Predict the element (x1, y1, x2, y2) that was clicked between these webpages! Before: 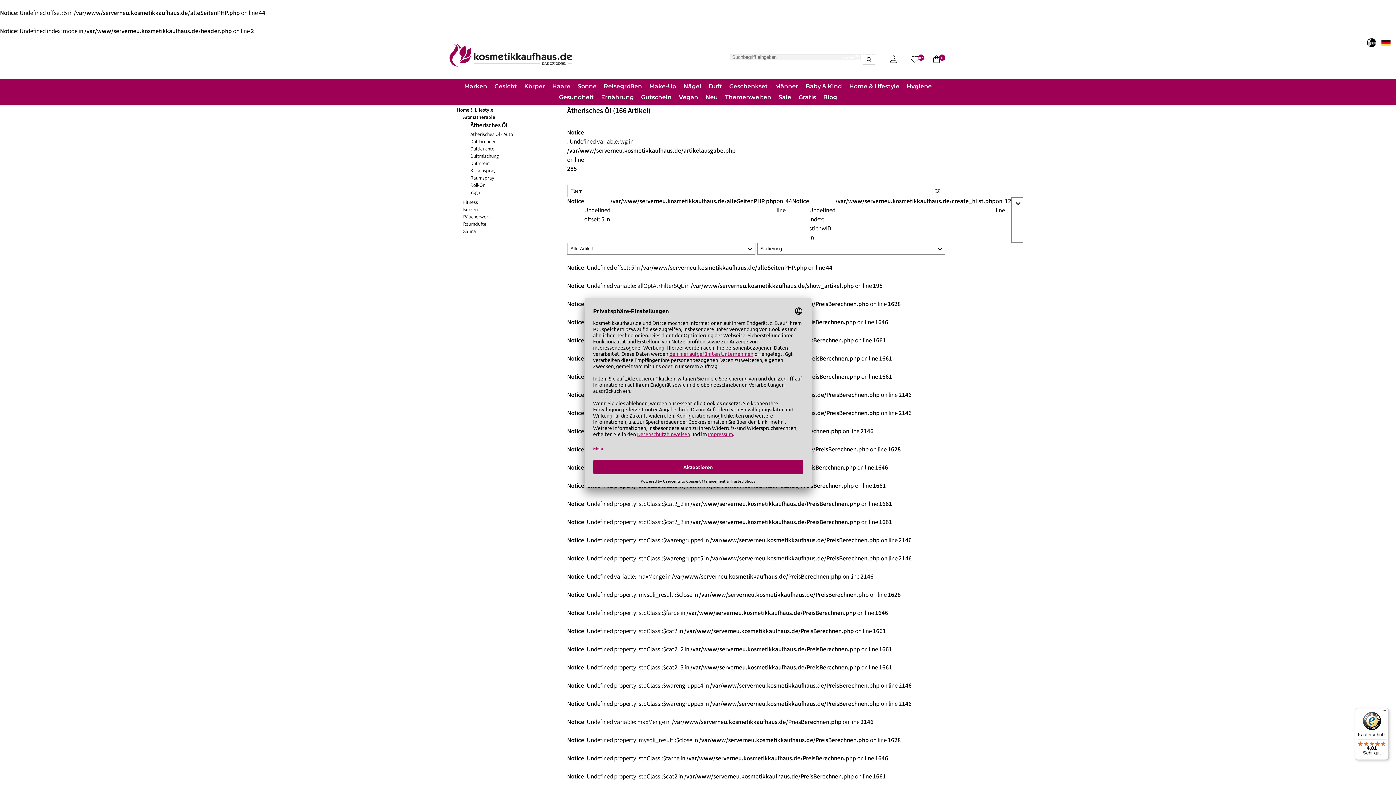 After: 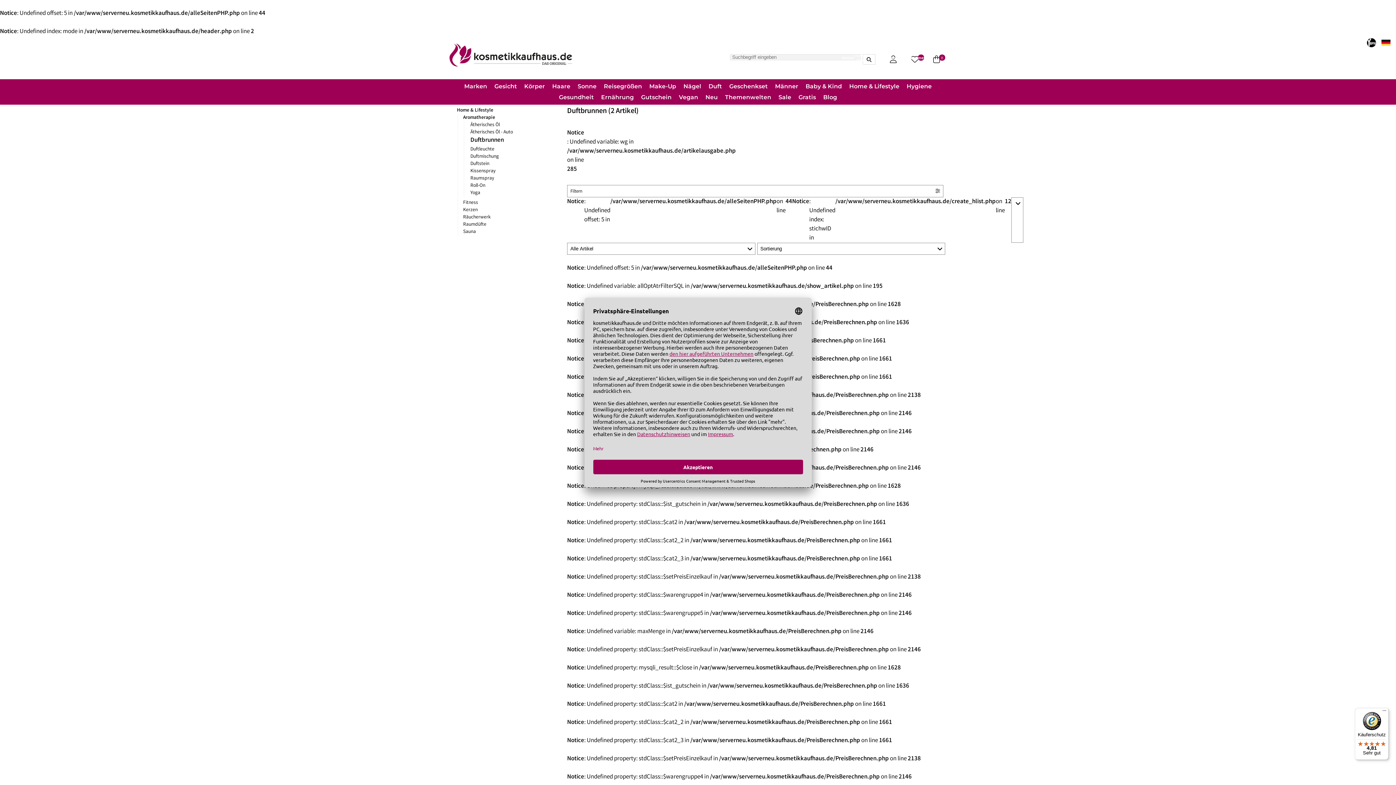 Action: label: Duftbrunnen bbox: (470, 138, 496, 145)